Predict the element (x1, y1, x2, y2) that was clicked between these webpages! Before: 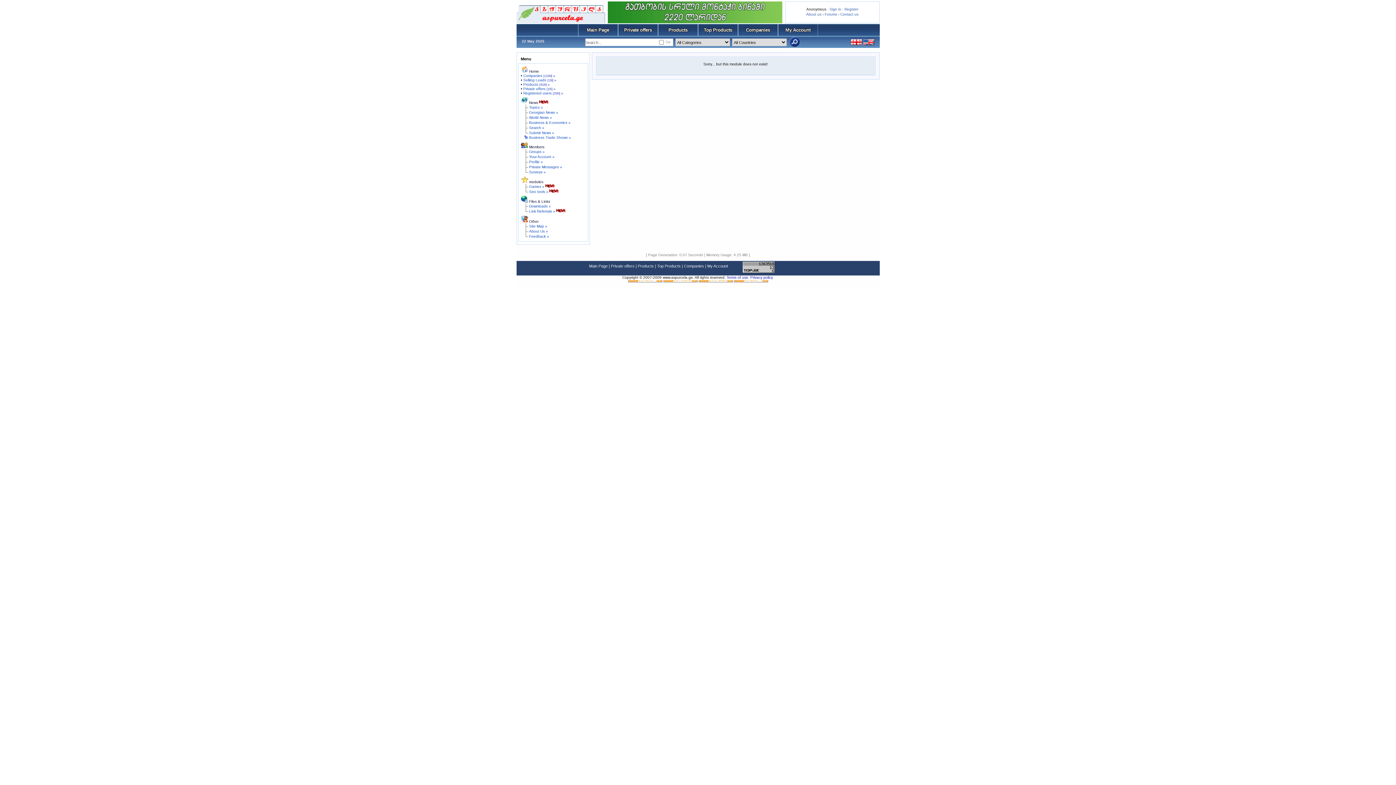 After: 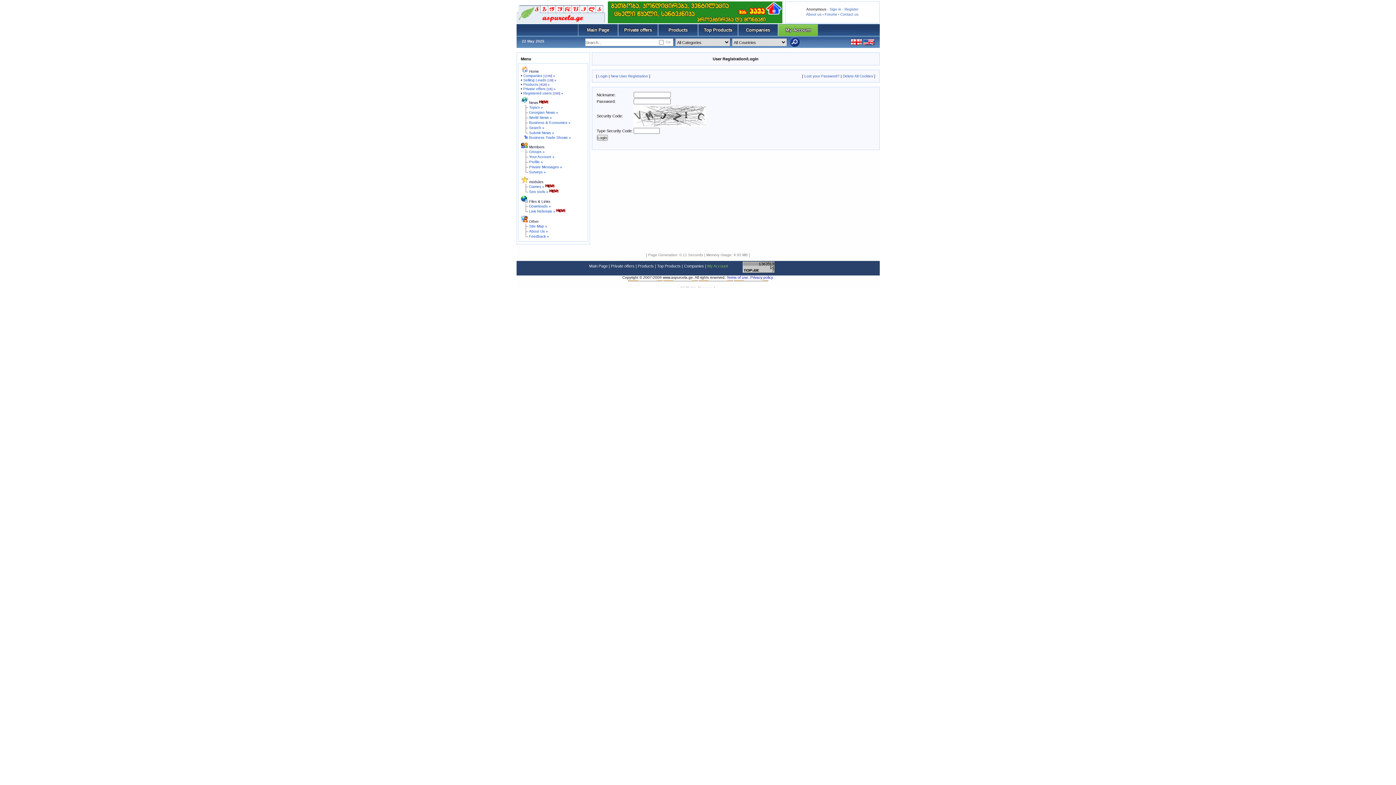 Action: label: Your Account » bbox: (529, 154, 554, 158)